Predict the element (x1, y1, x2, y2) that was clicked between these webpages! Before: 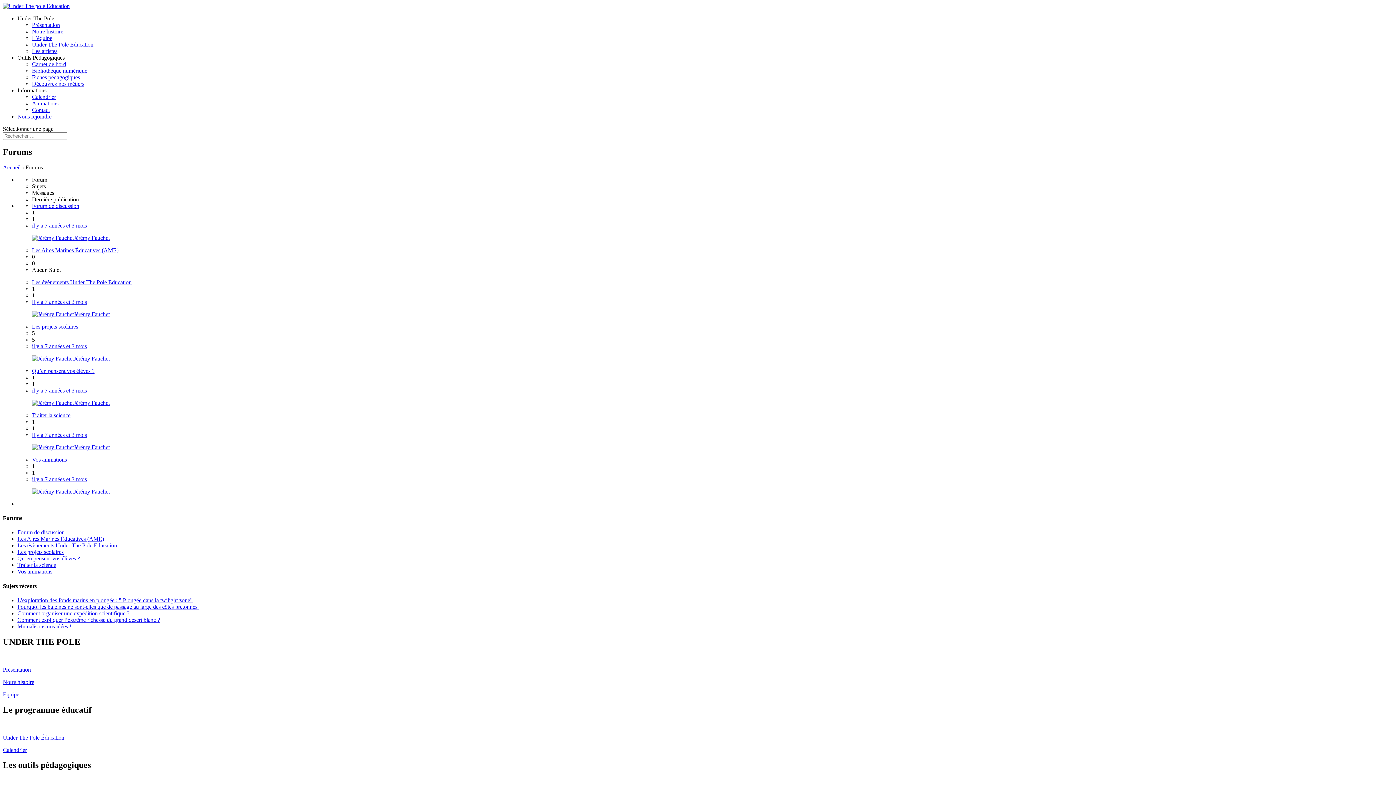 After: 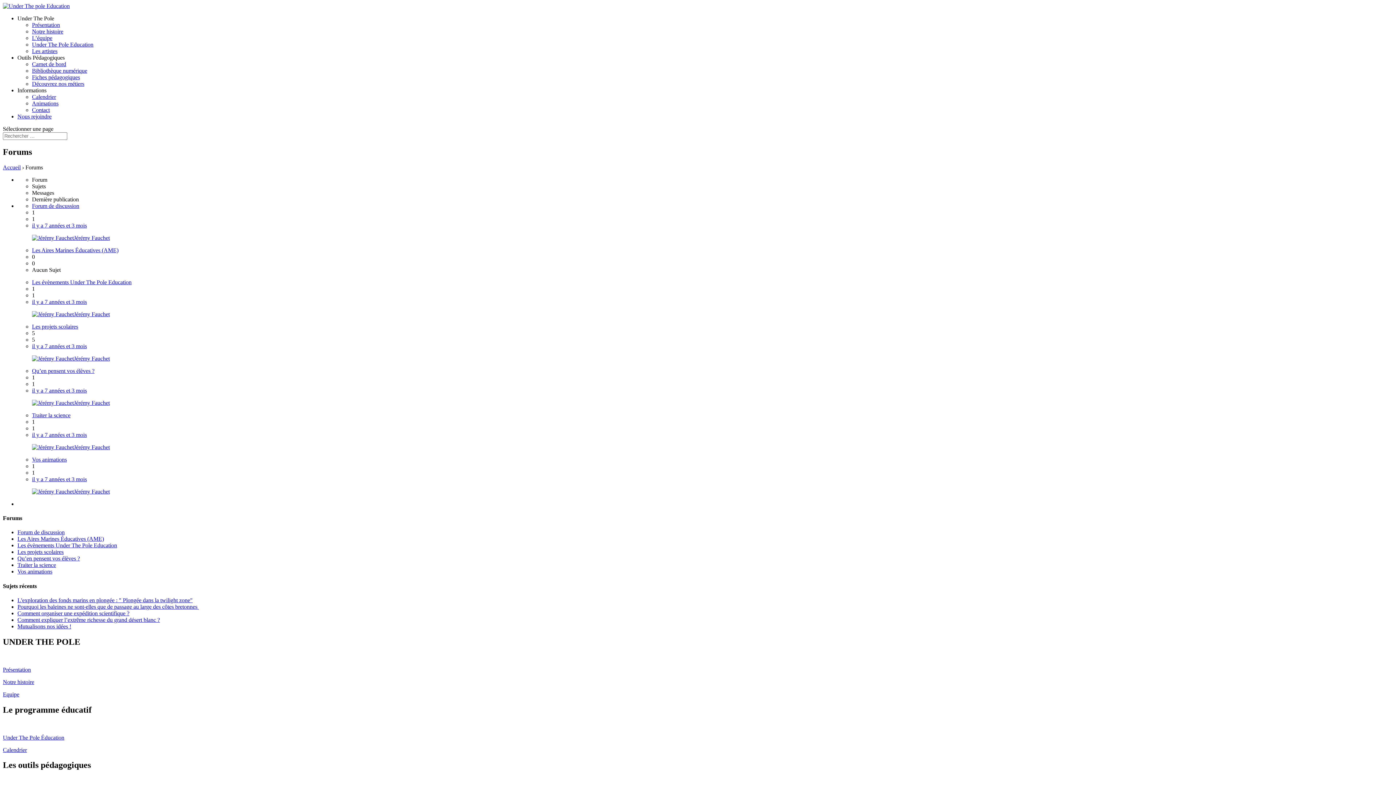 Action: bbox: (17, 54, 64, 60) label: Outils Pédagogiques